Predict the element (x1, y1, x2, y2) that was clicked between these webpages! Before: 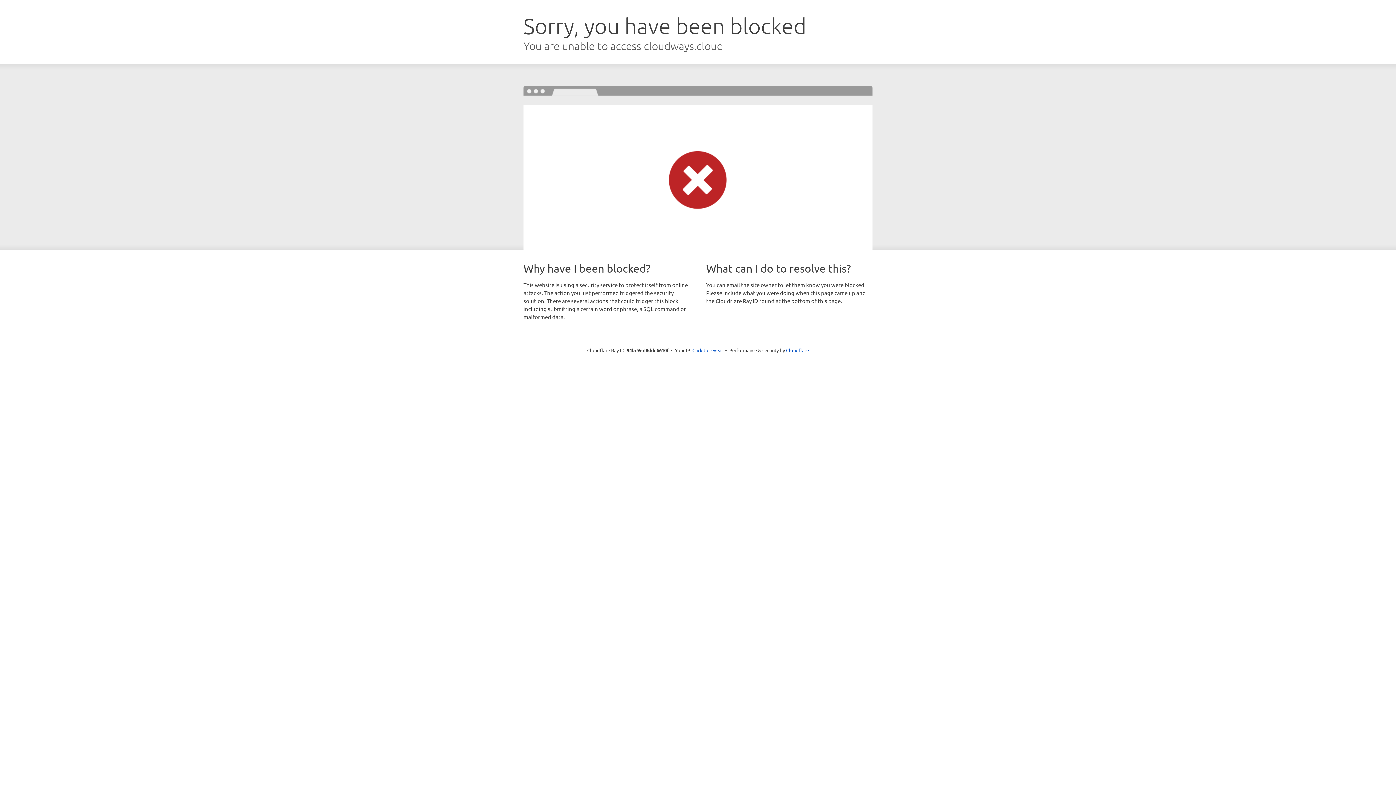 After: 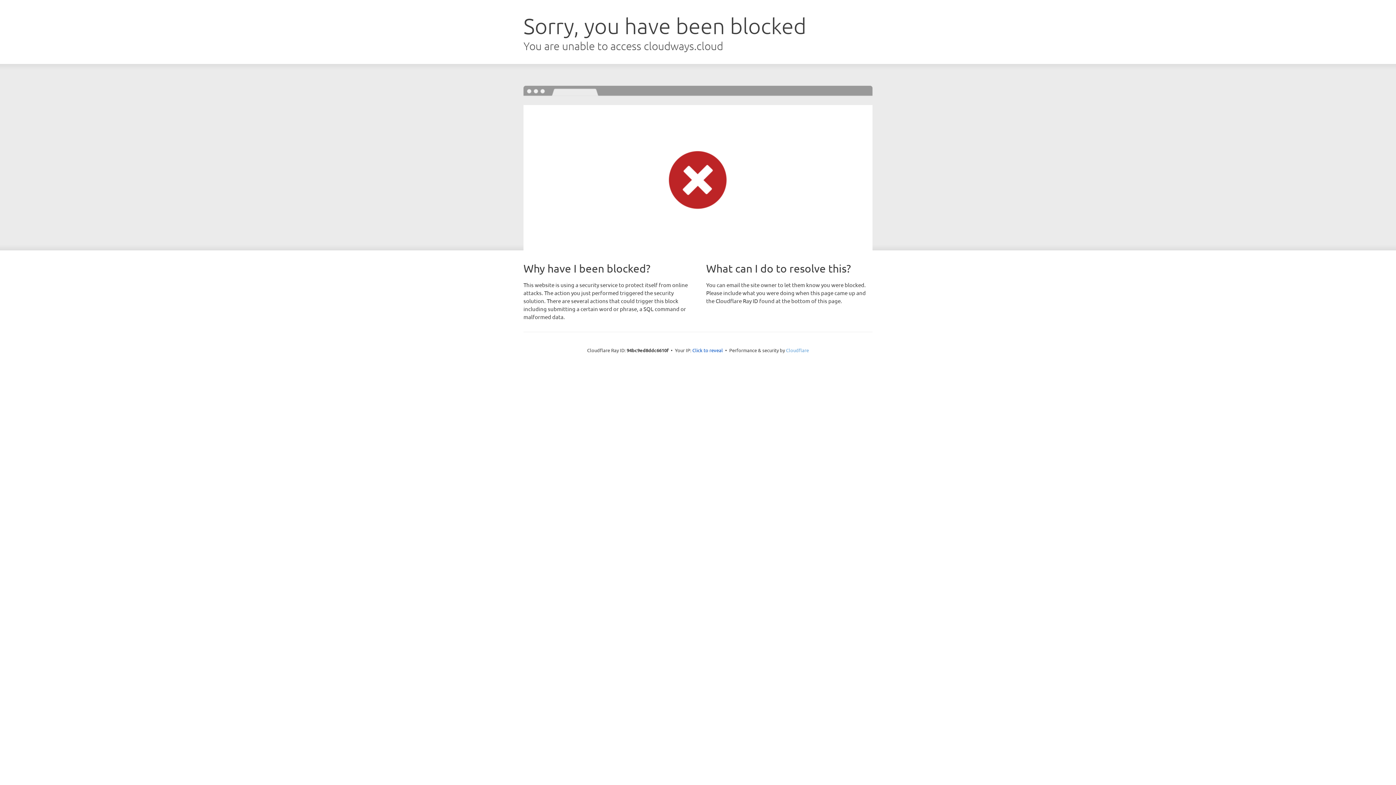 Action: bbox: (786, 347, 809, 353) label: Cloudflare